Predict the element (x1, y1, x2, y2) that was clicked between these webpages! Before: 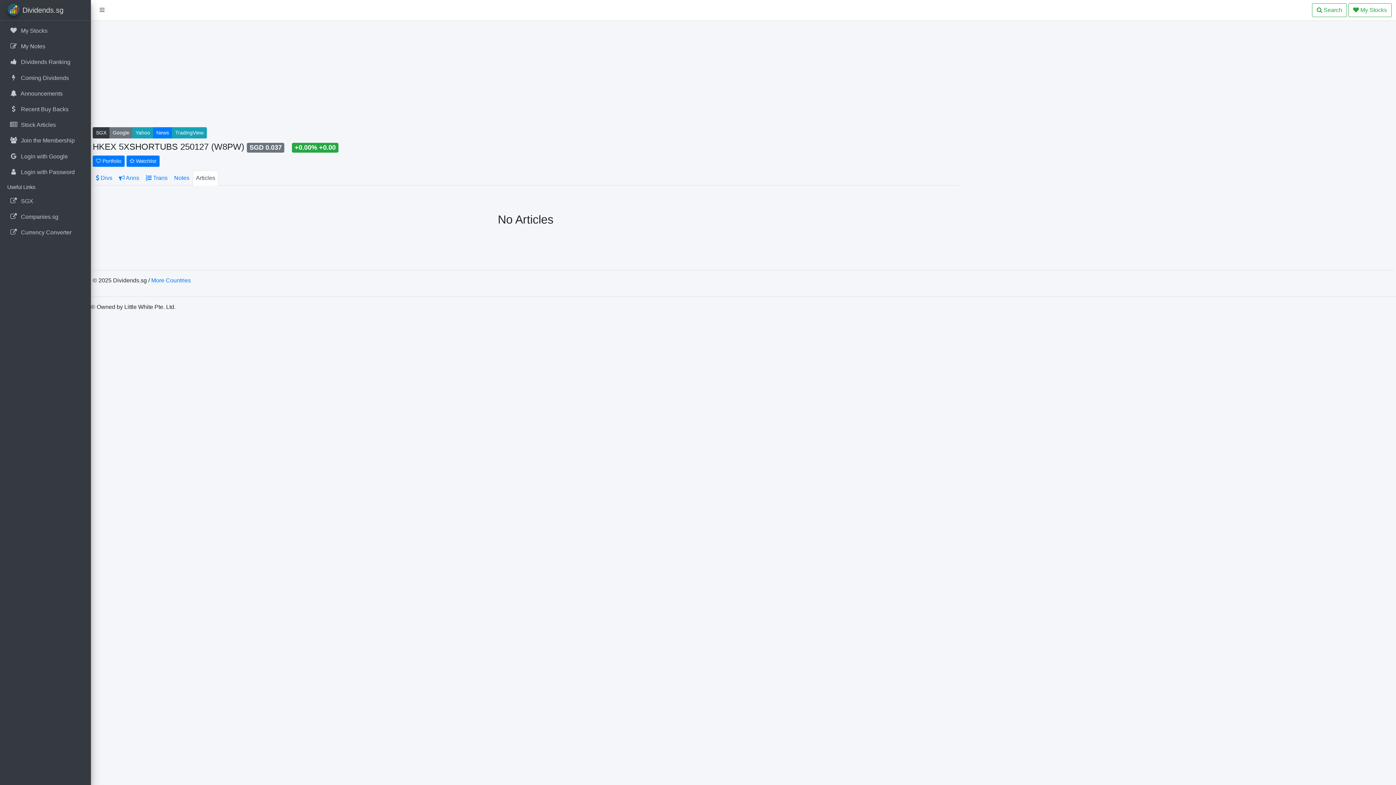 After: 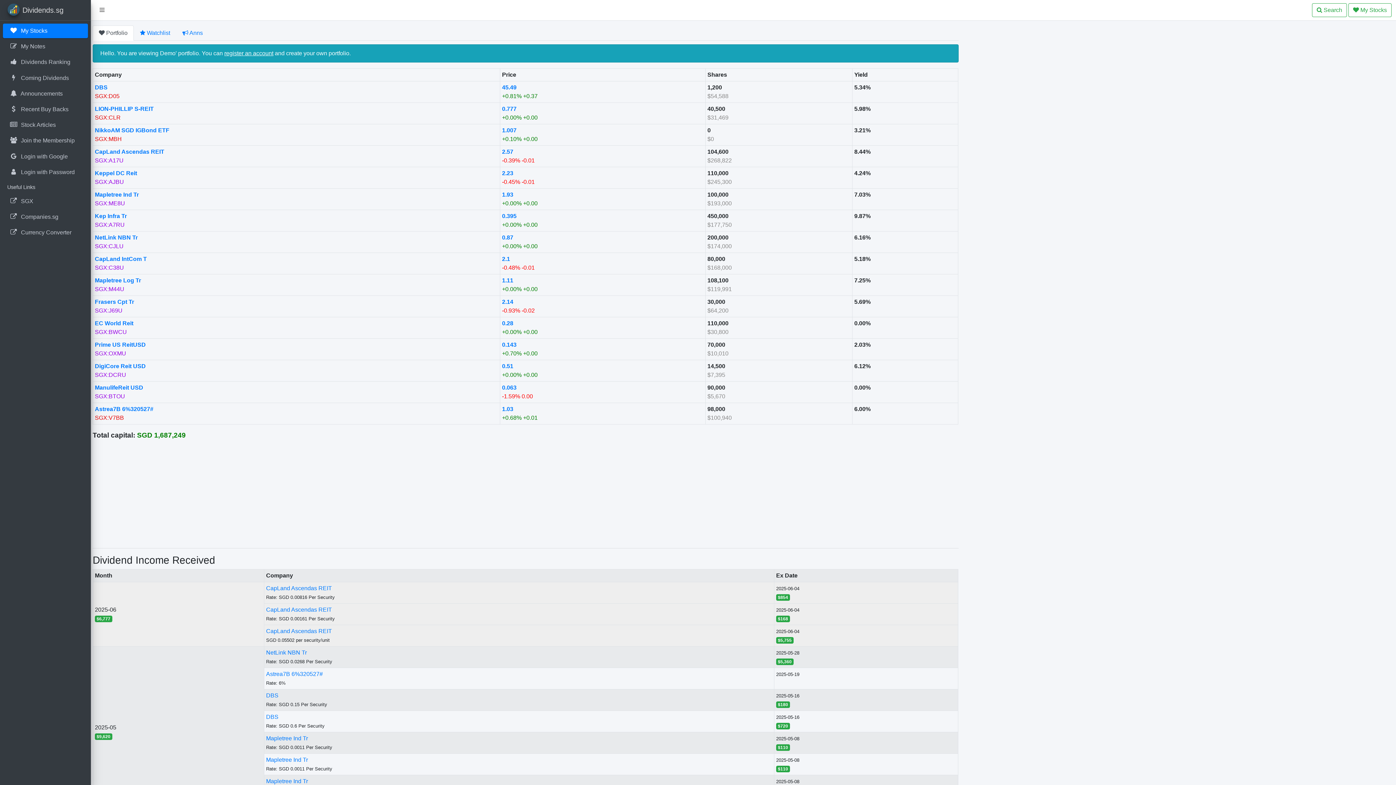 Action: label:  

My Stocks bbox: (2, 23, 88, 38)